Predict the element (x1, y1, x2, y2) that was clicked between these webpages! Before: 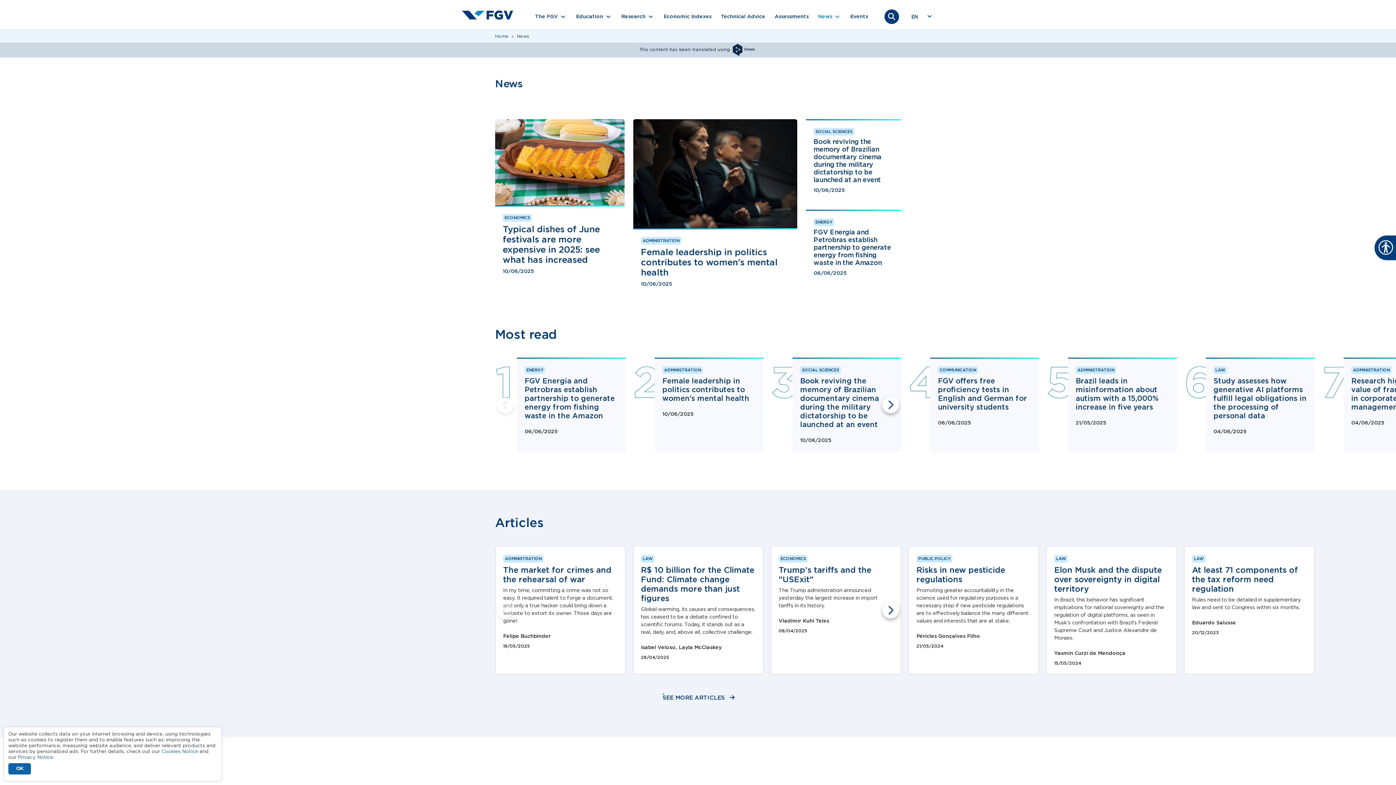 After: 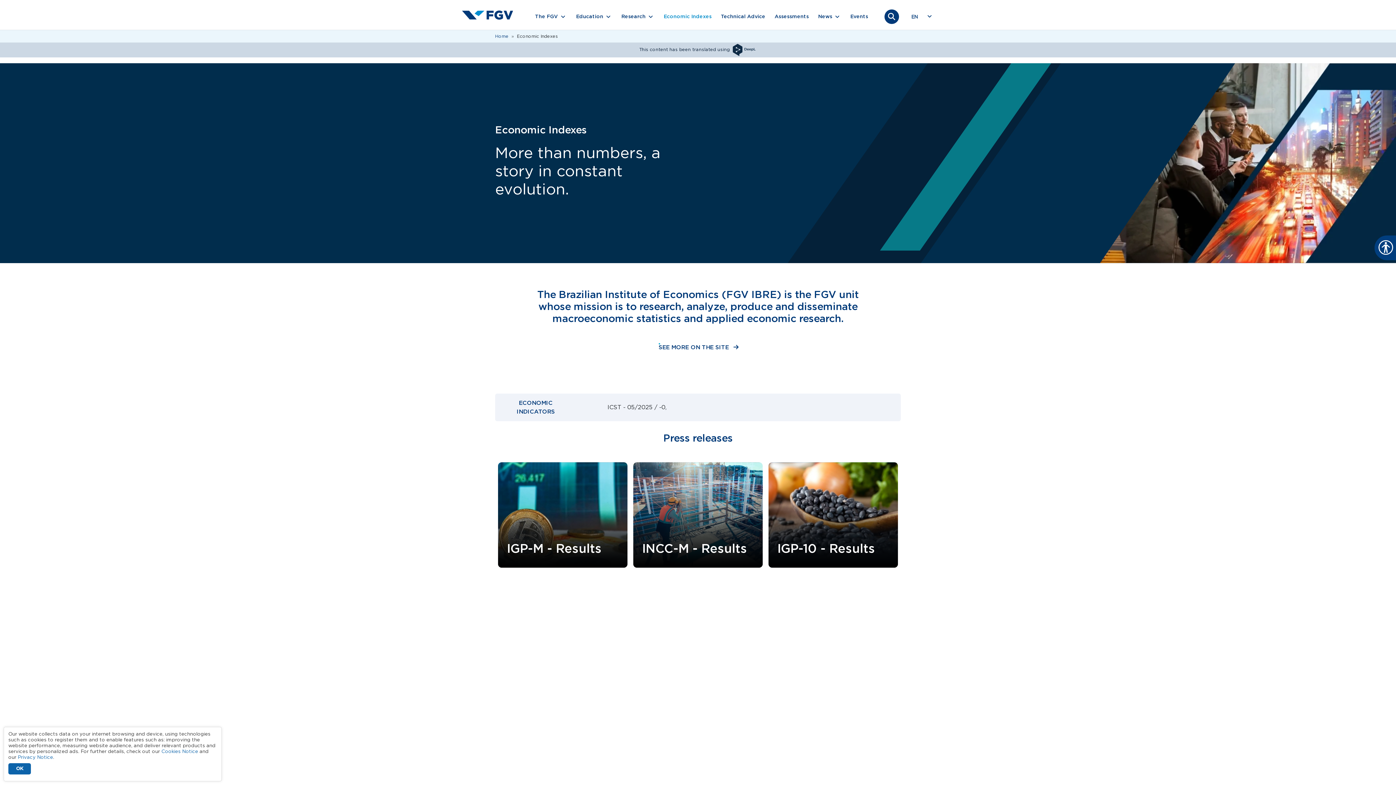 Action: label: Economic Indexes bbox: (659, 3, 716, 29)